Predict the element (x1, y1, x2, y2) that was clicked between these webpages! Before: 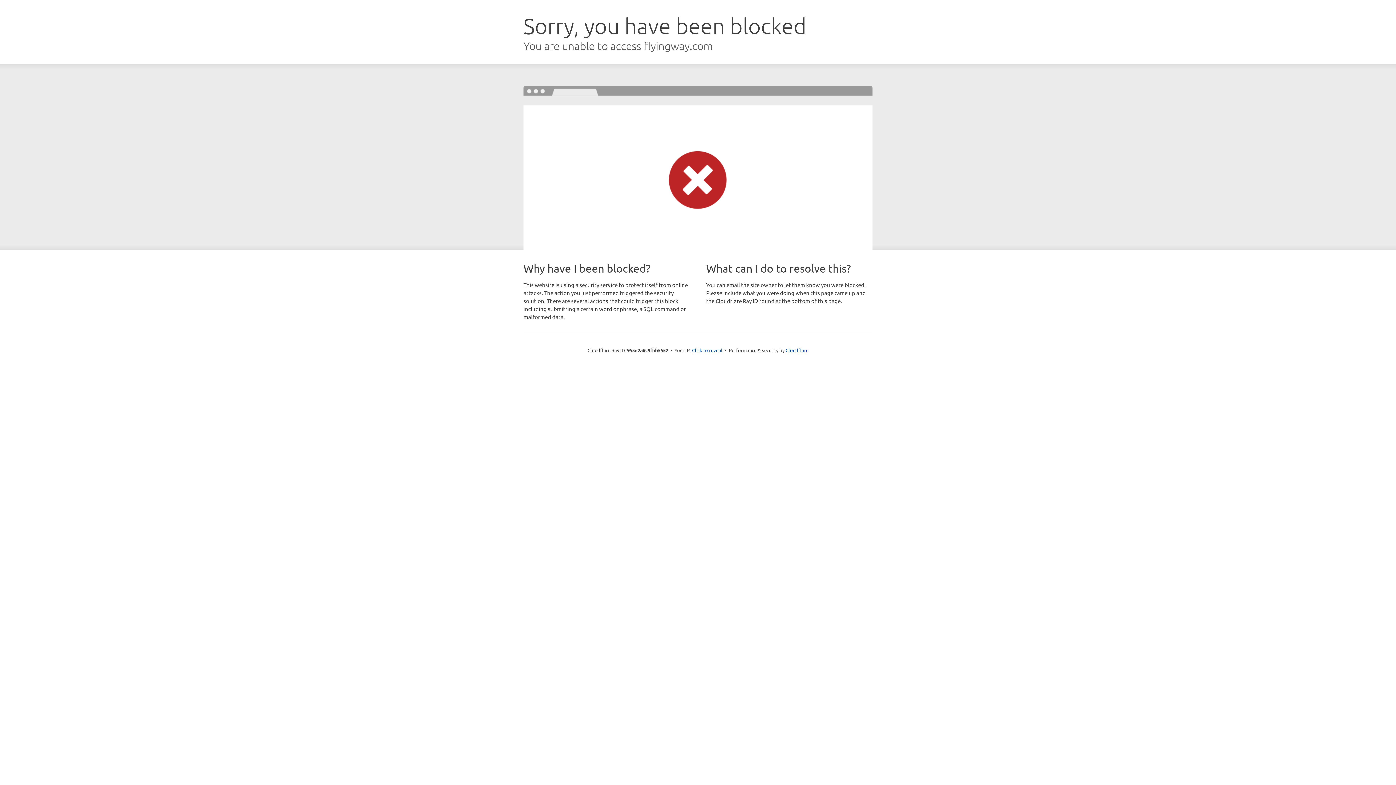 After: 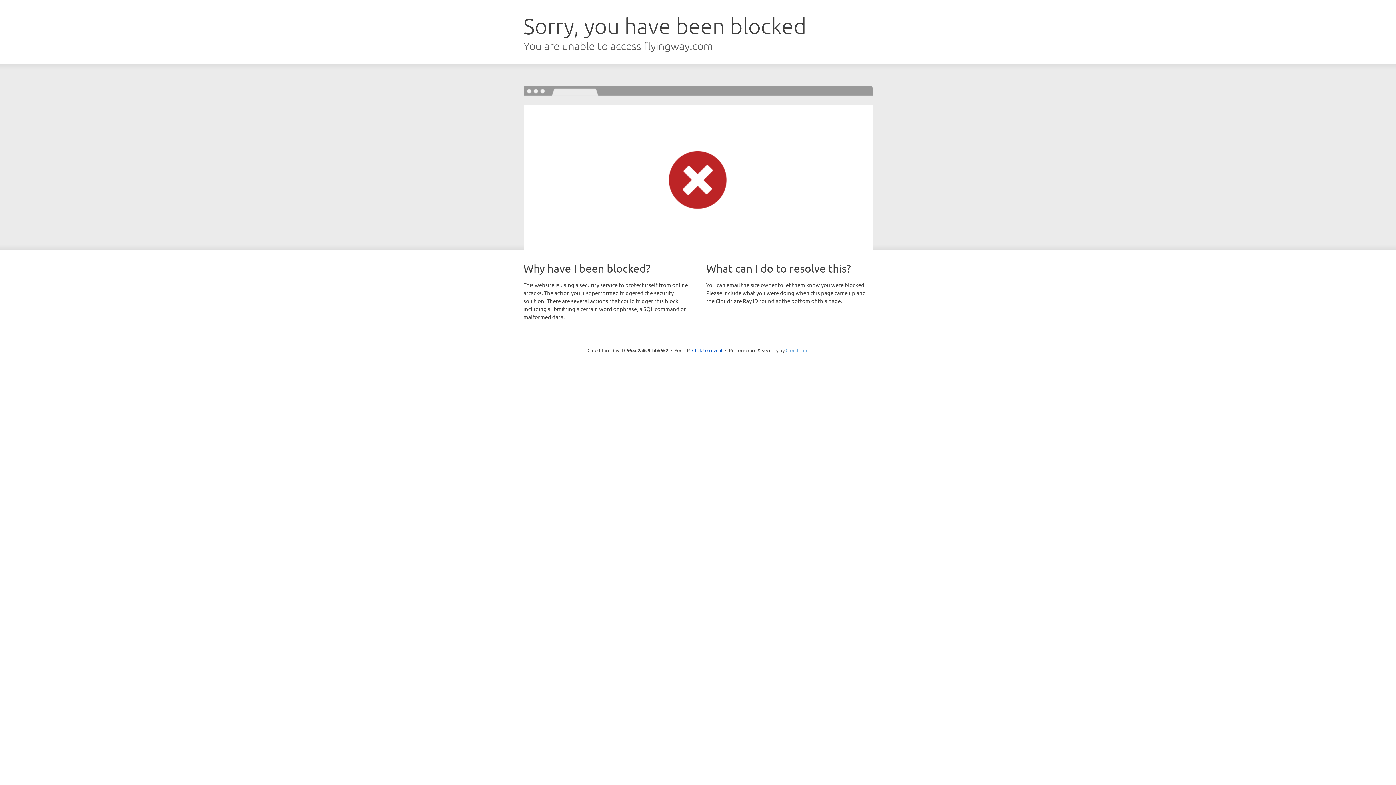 Action: label: Cloudflare bbox: (785, 347, 808, 353)